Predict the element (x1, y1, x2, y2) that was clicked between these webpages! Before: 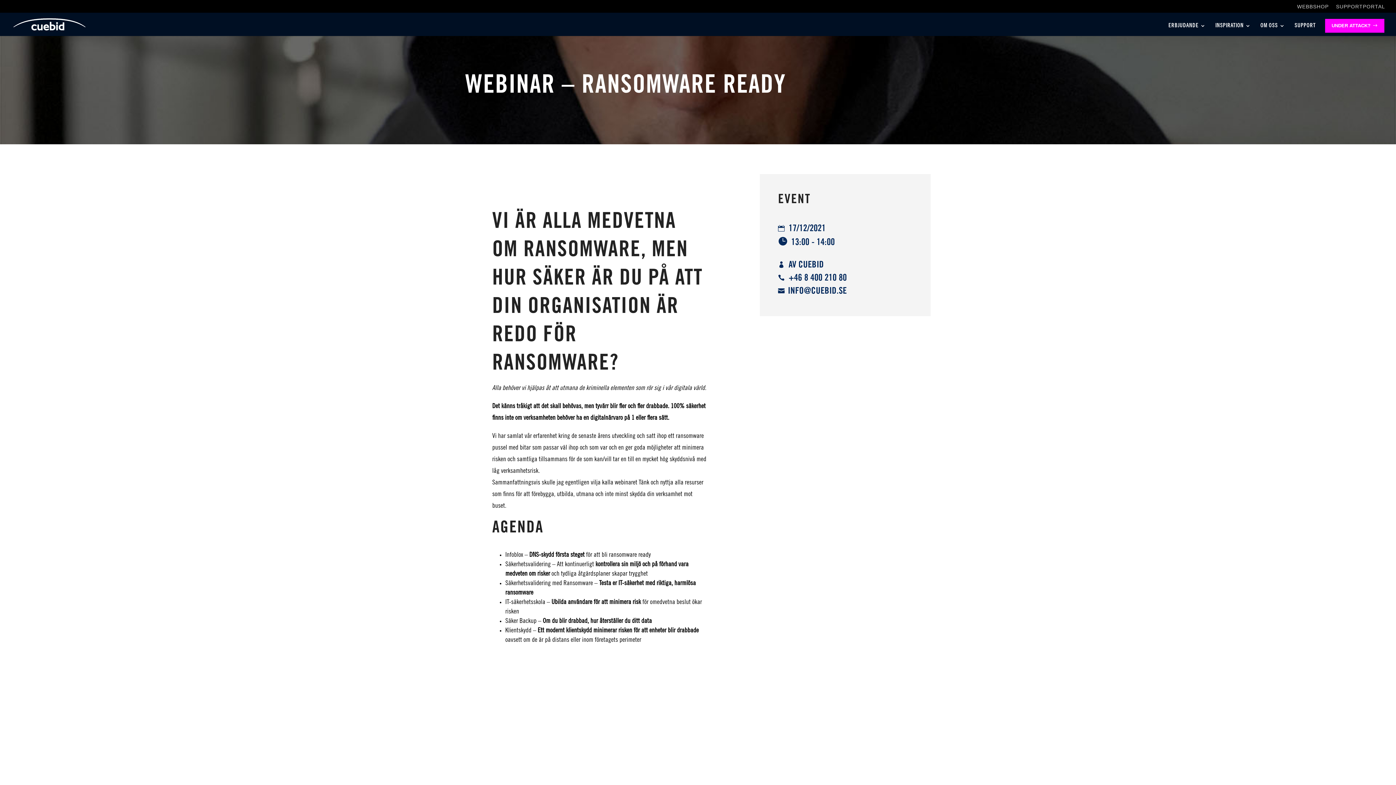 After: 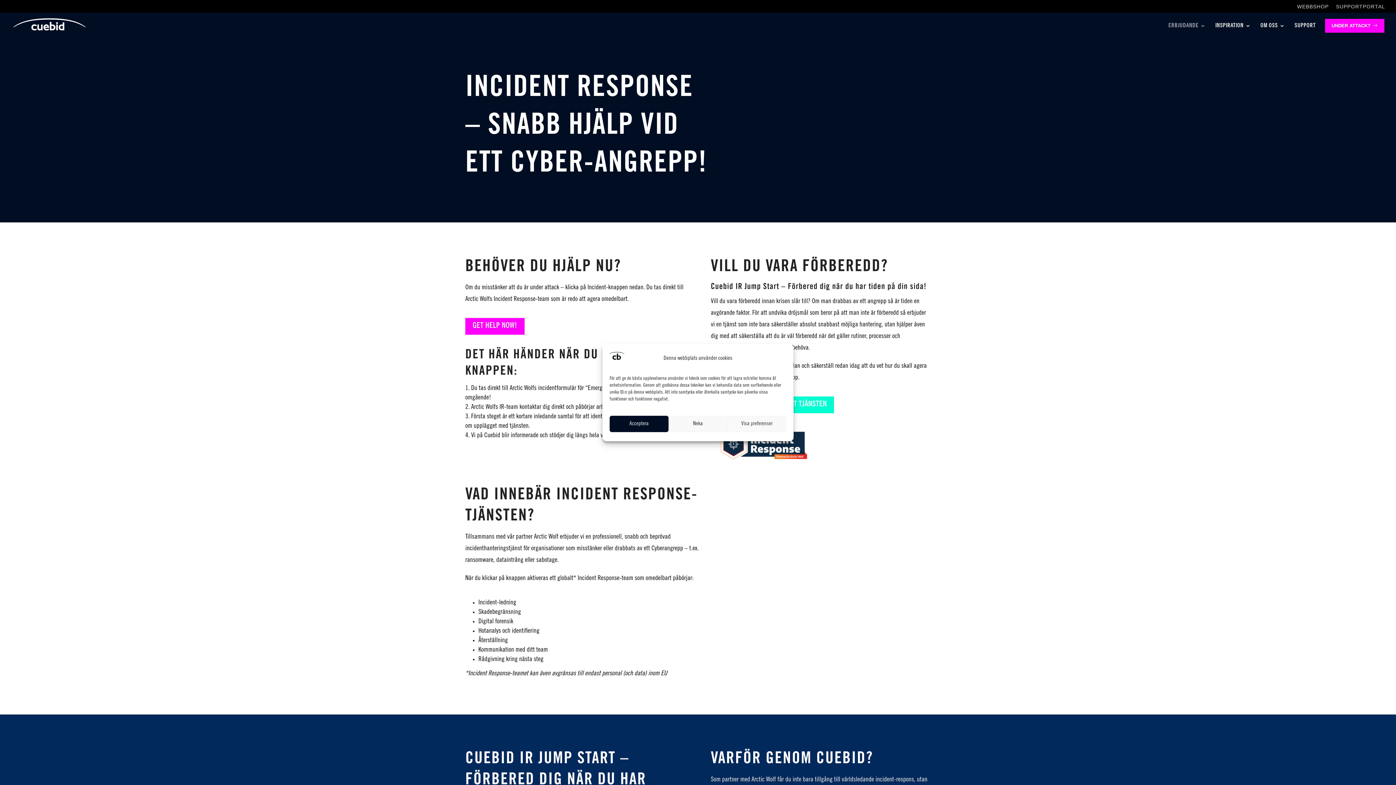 Action: bbox: (1325, 18, 1384, 32) label: UNDER ATTACK?